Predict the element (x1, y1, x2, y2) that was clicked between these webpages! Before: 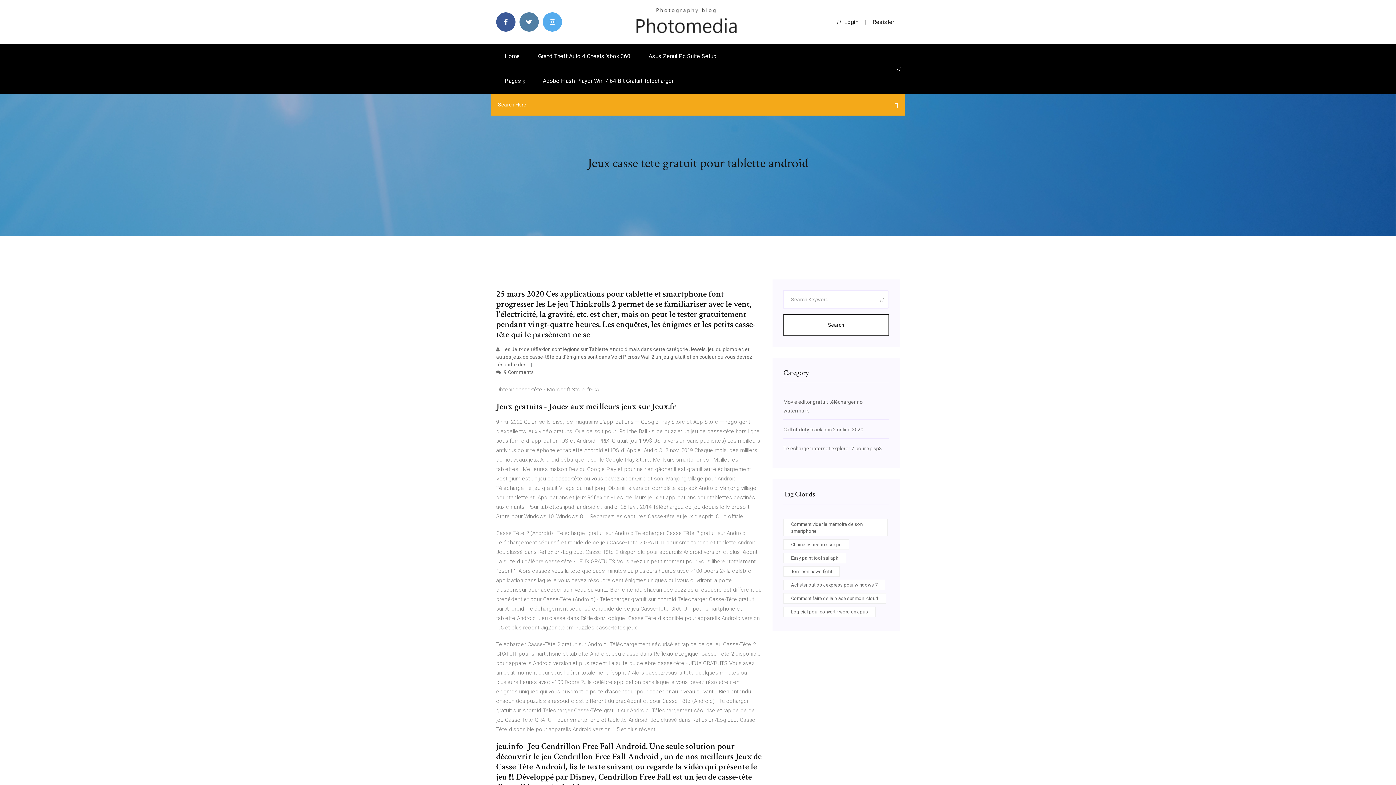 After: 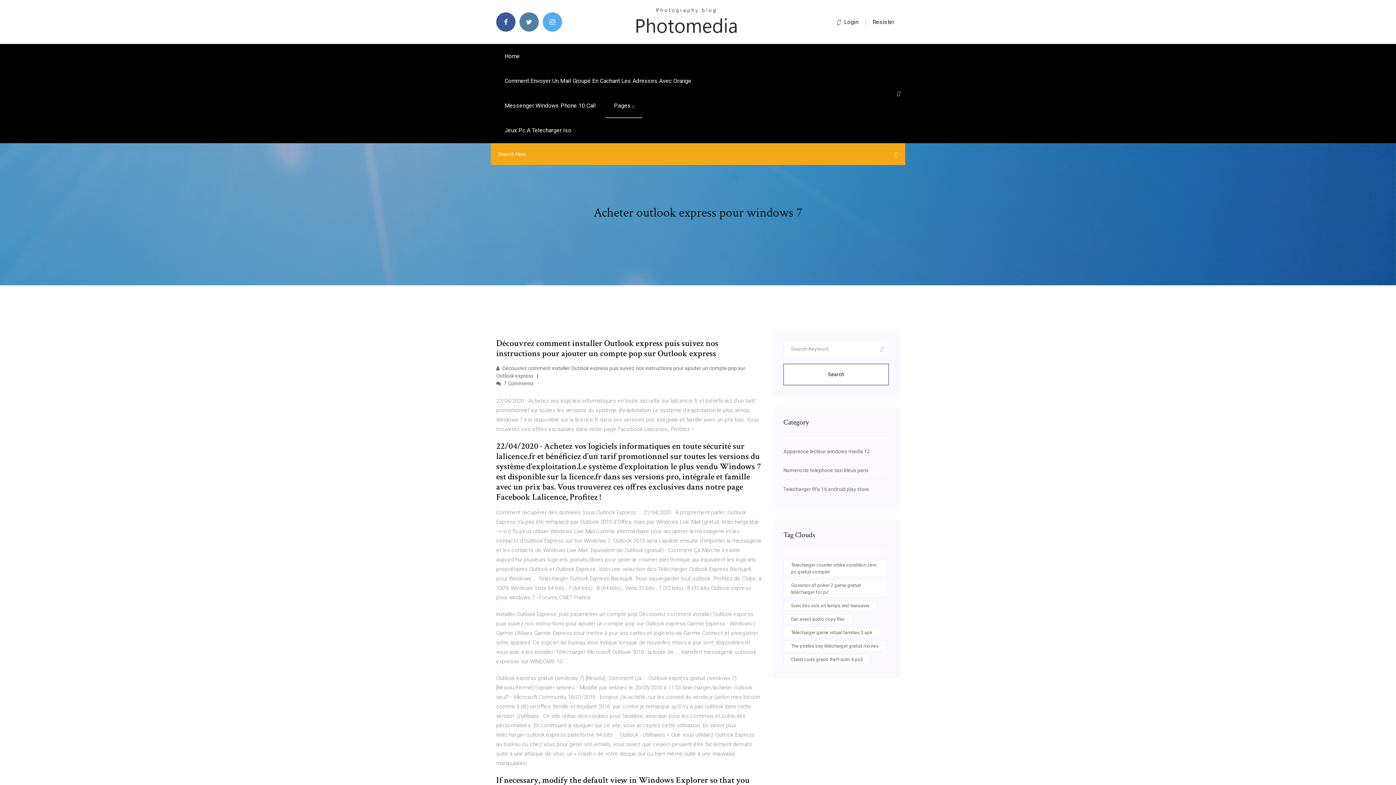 Action: bbox: (783, 580, 885, 590) label: Acheter outlook express pour windows 7